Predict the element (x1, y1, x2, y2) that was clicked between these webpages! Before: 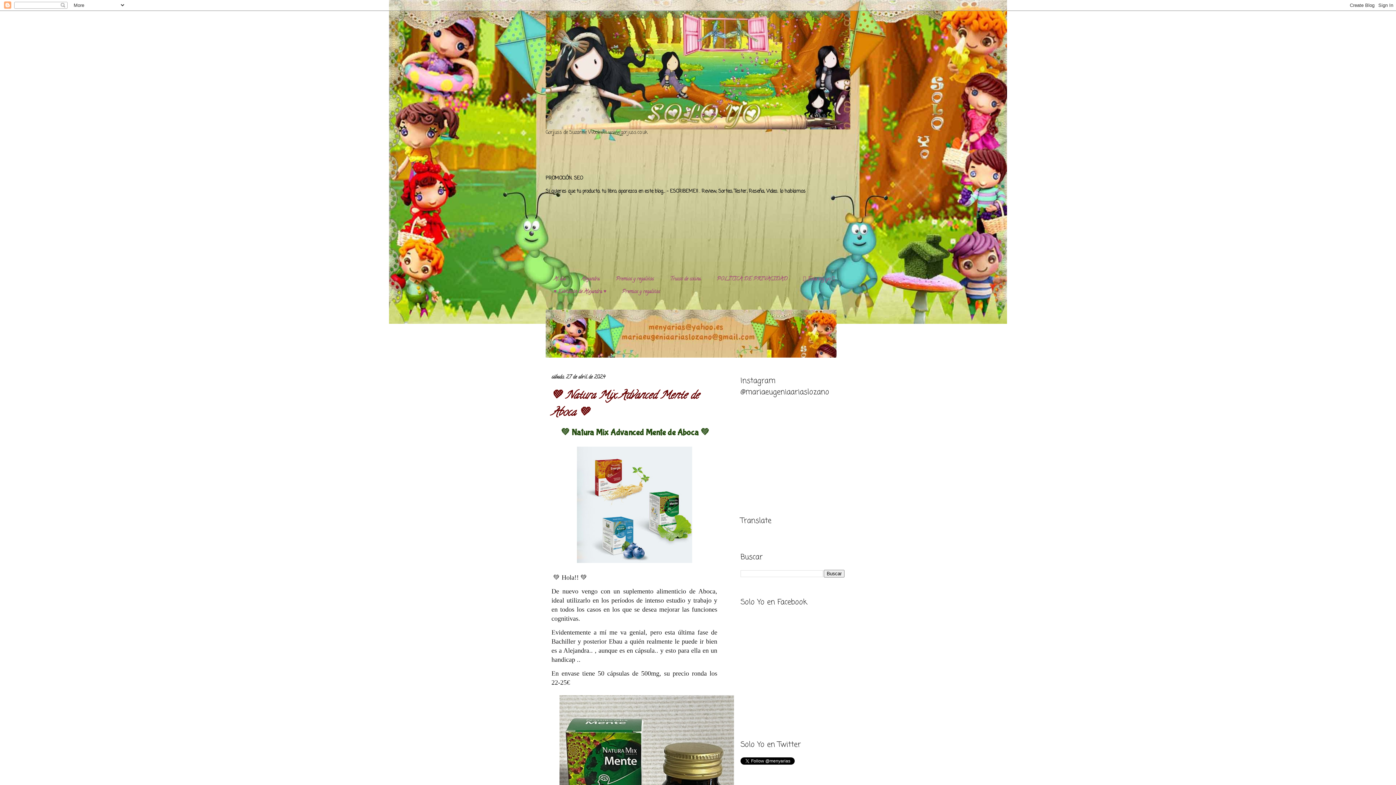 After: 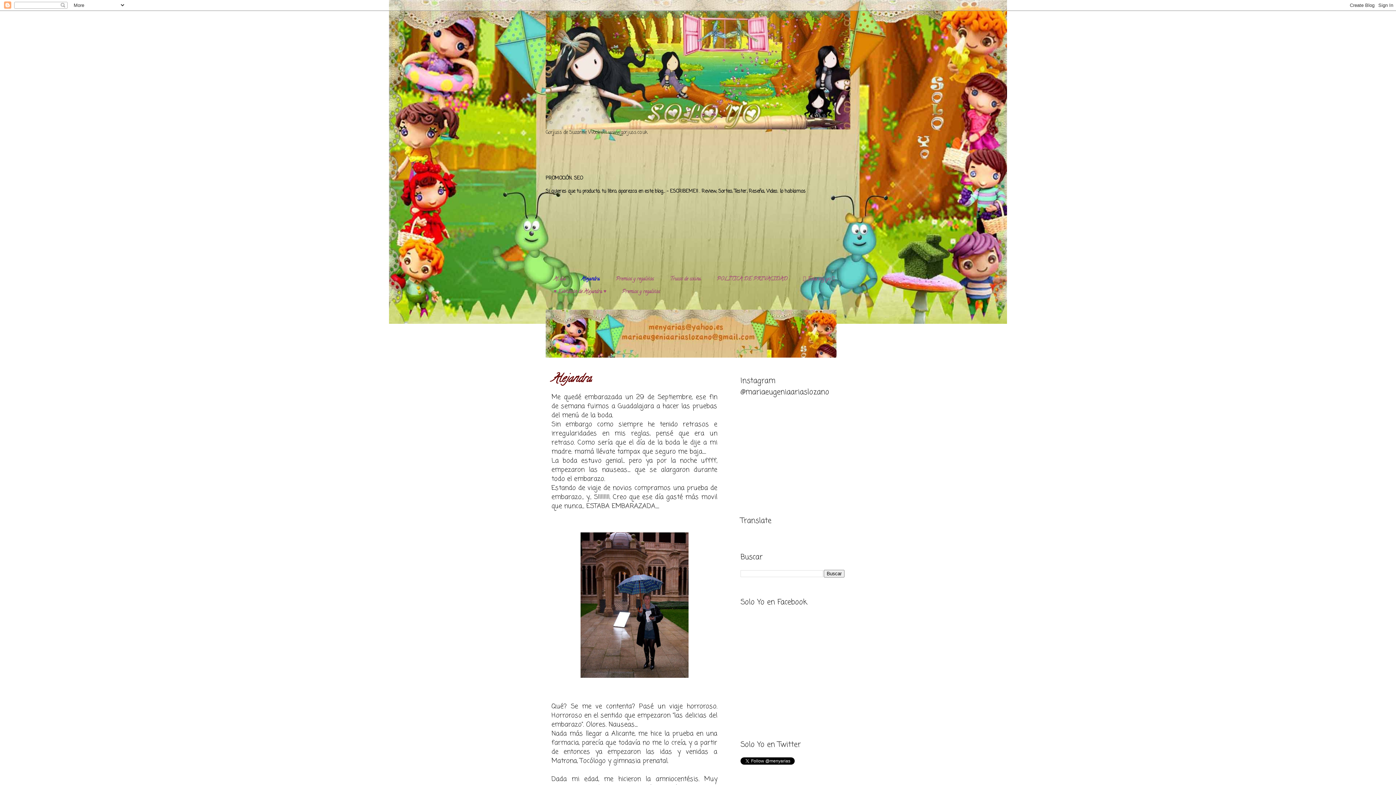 Action: bbox: (573, 273, 608, 286) label: Alejandra.